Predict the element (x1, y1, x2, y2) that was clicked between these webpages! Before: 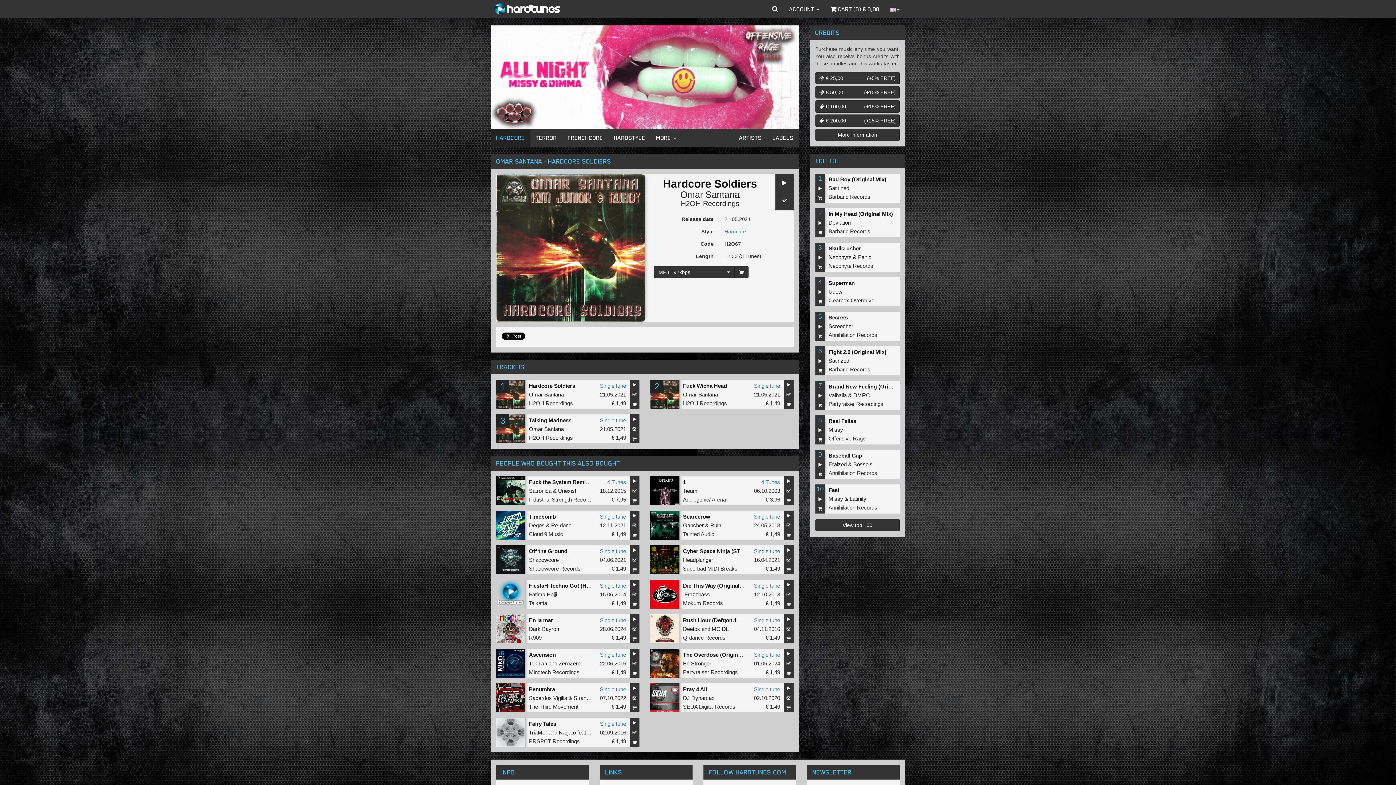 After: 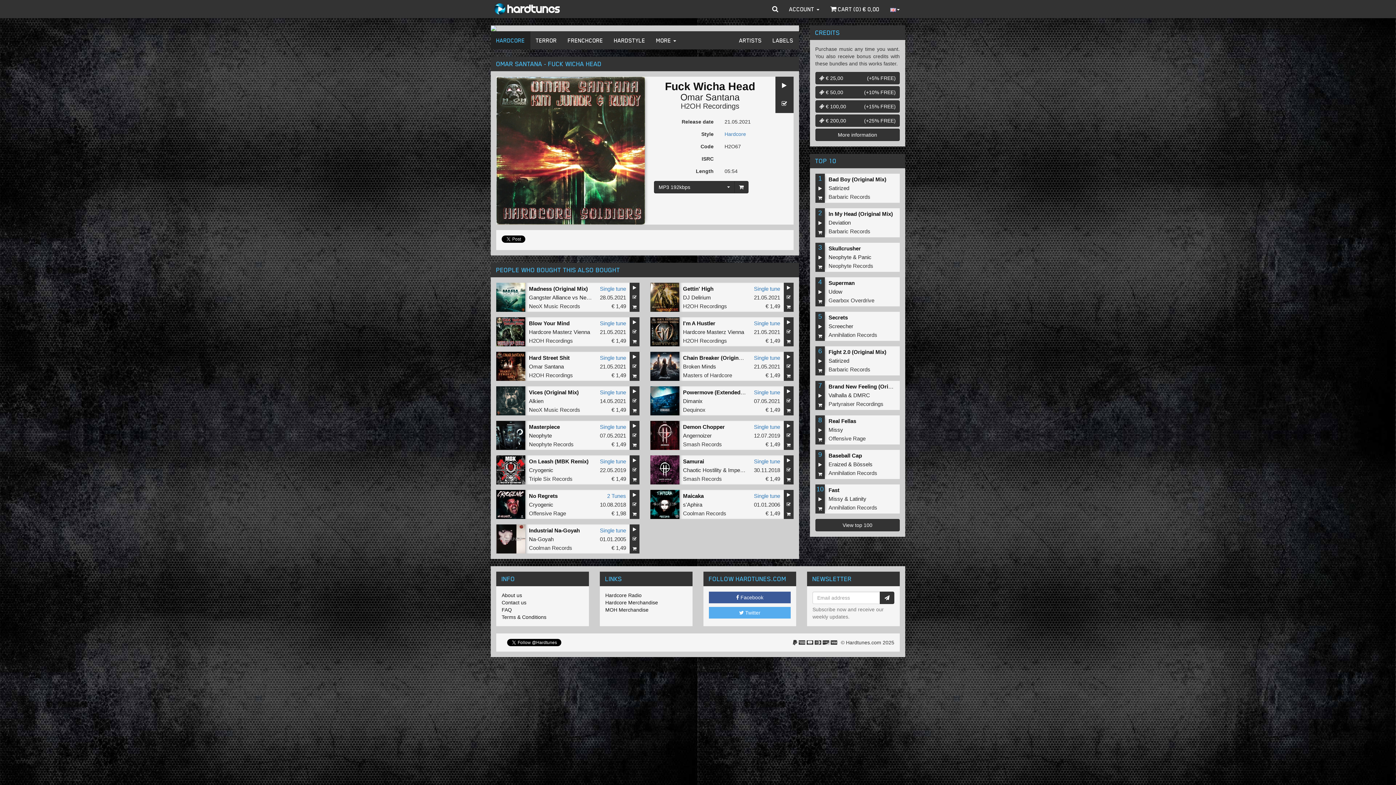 Action: bbox: (683, 383, 727, 389) label: Fuck Wicha Head